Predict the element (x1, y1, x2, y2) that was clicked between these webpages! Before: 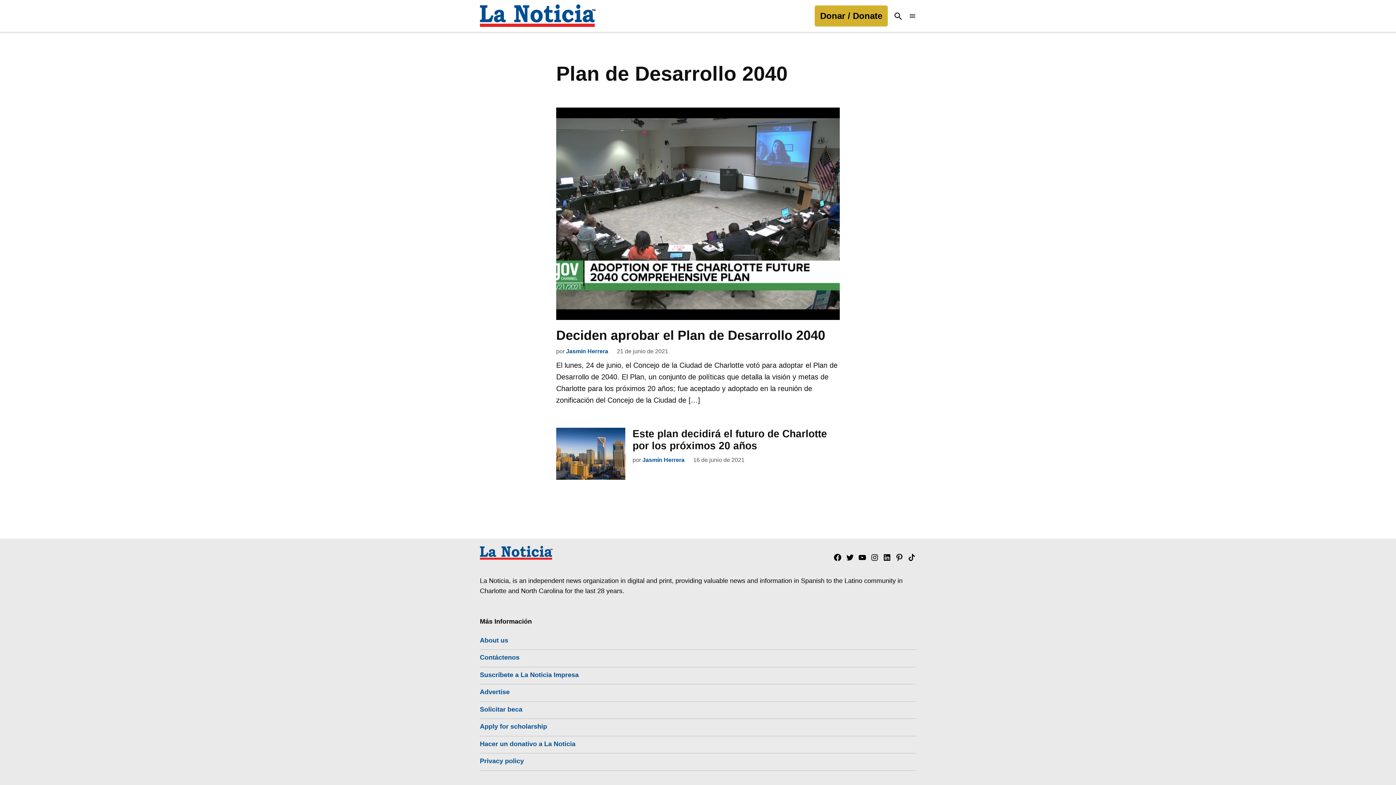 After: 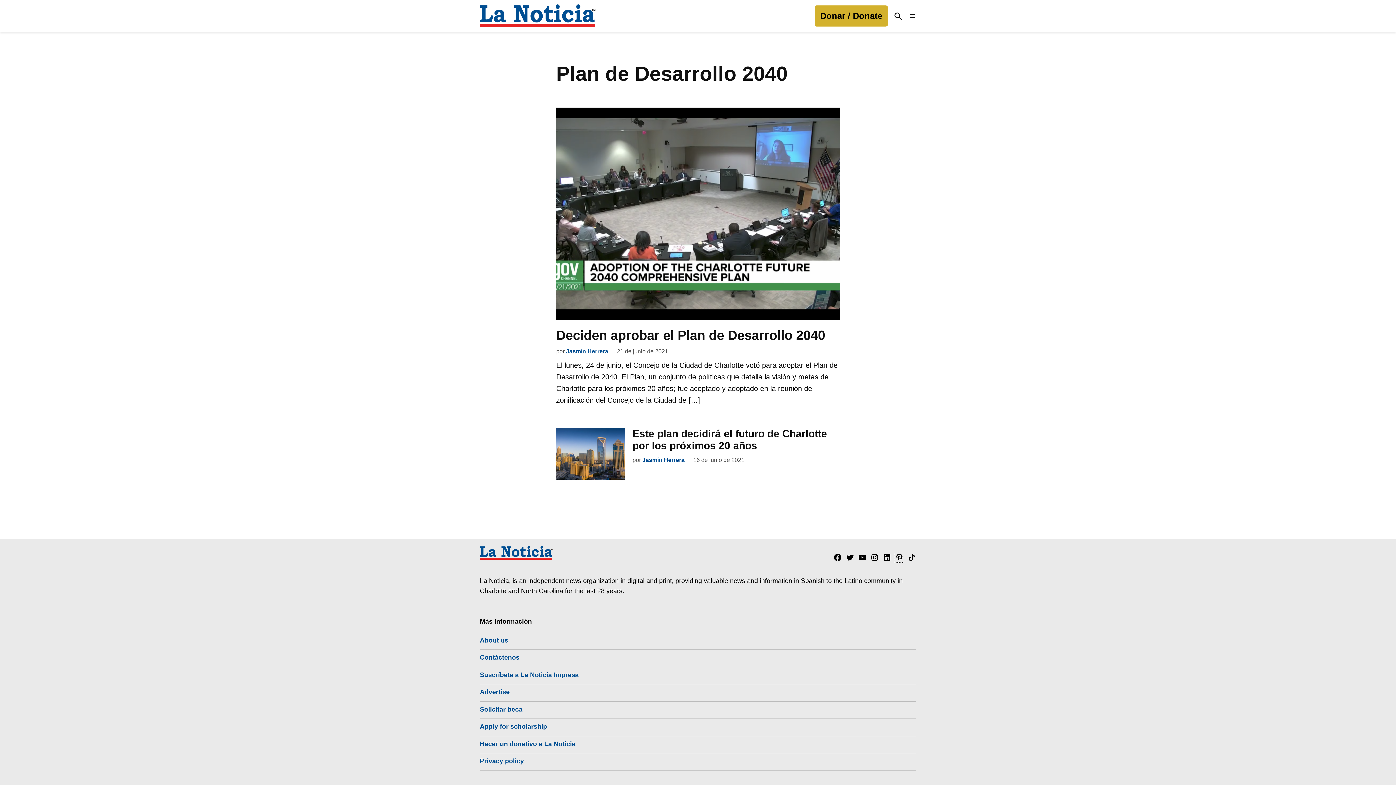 Action: bbox: (895, 553, 904, 562) label: Pinterest